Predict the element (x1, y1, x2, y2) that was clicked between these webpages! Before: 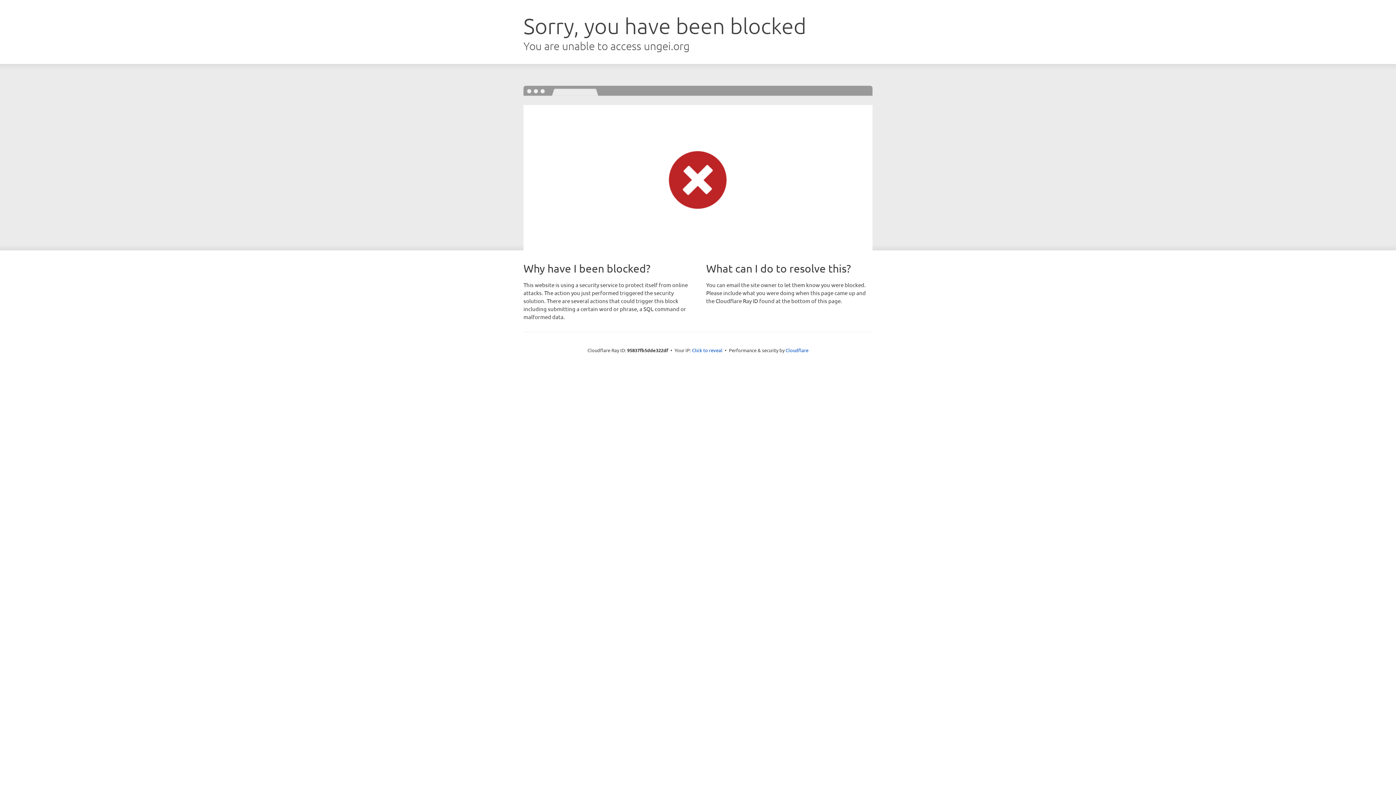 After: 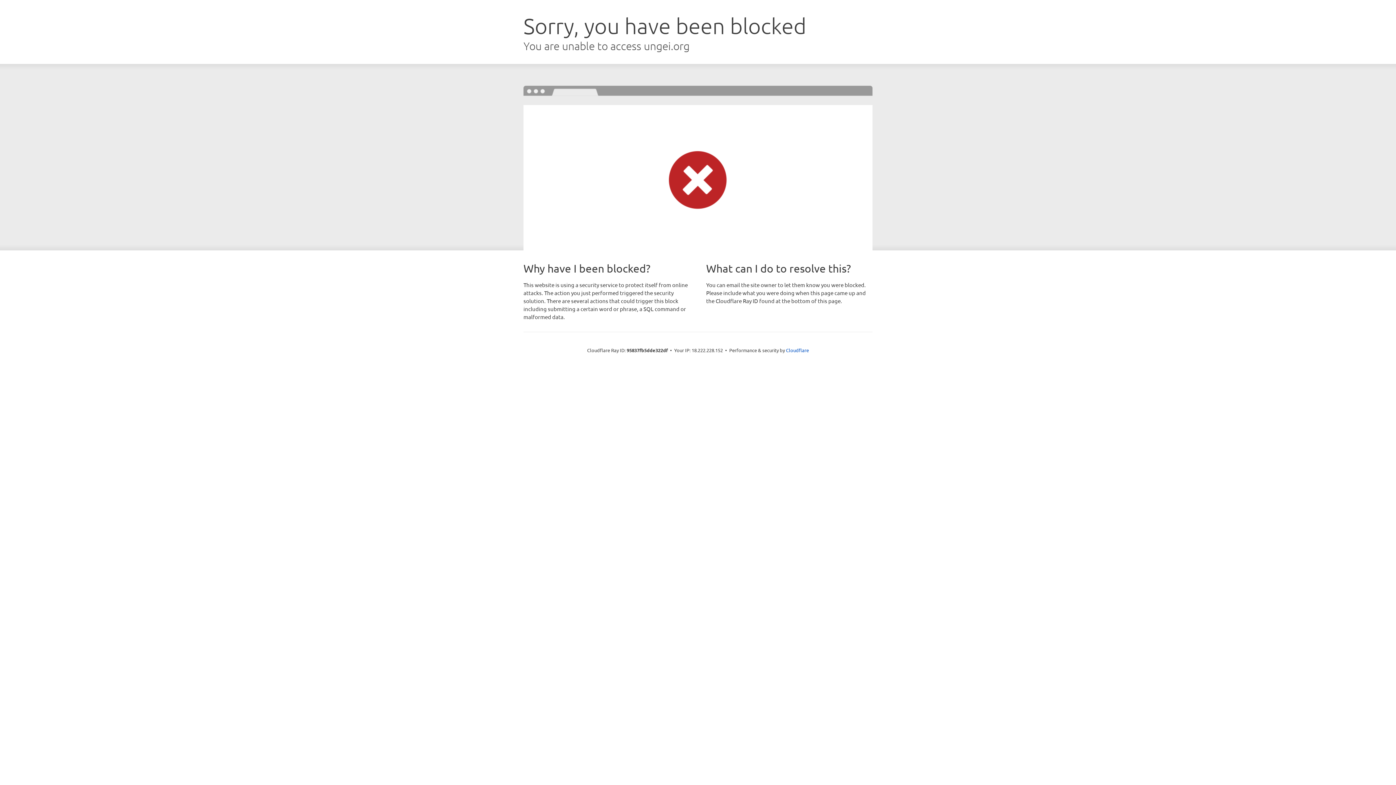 Action: bbox: (692, 346, 722, 353) label: Click to reveal